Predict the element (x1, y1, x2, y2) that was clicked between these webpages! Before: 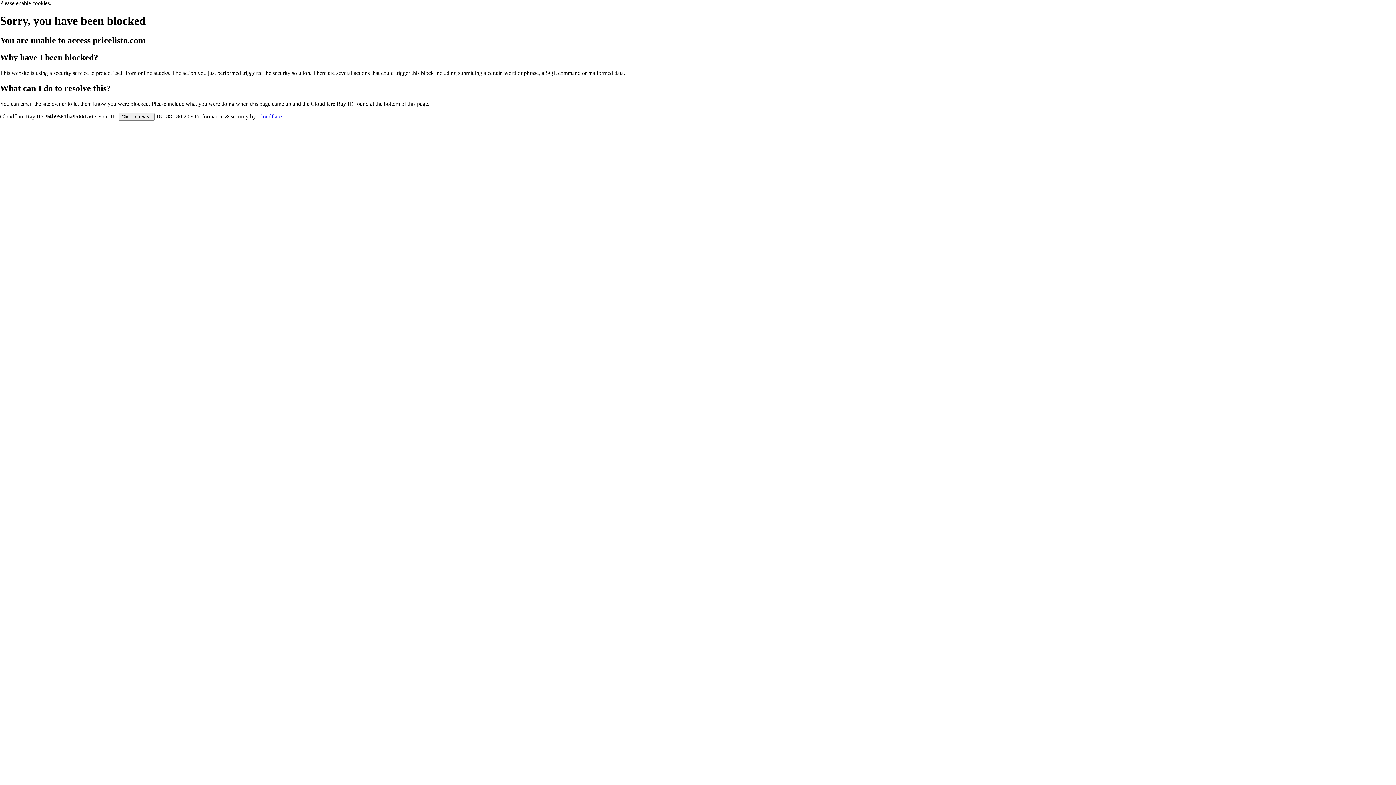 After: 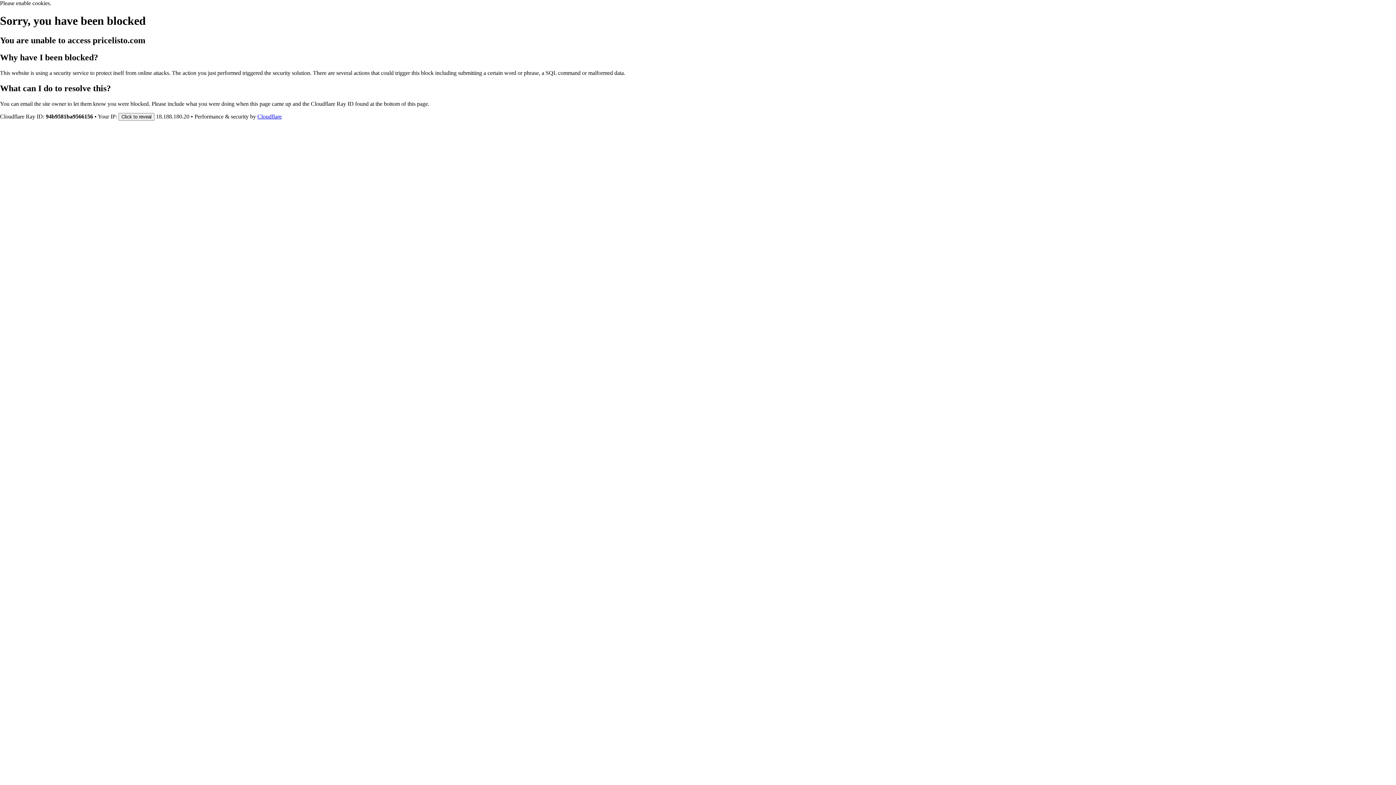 Action: label: Cloudflare bbox: (257, 113, 281, 119)